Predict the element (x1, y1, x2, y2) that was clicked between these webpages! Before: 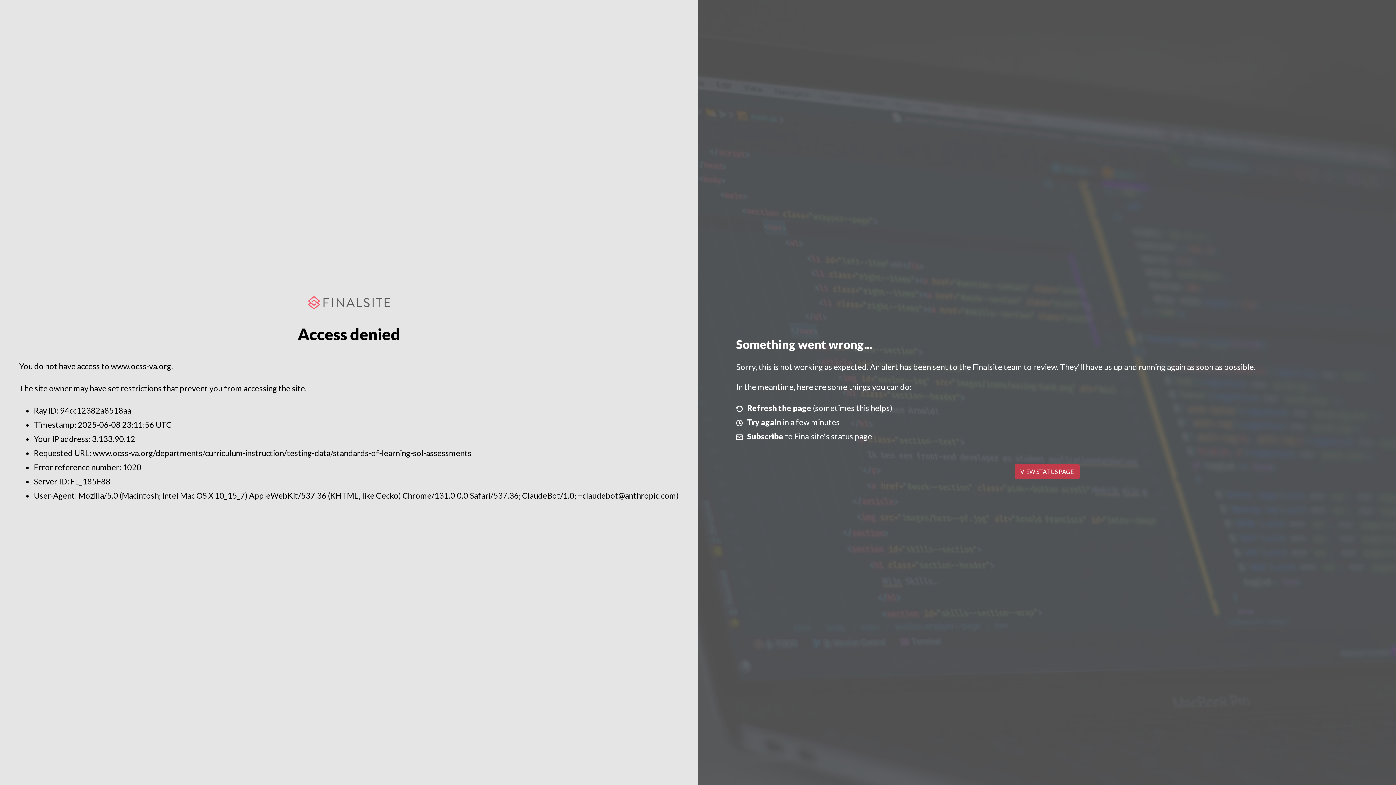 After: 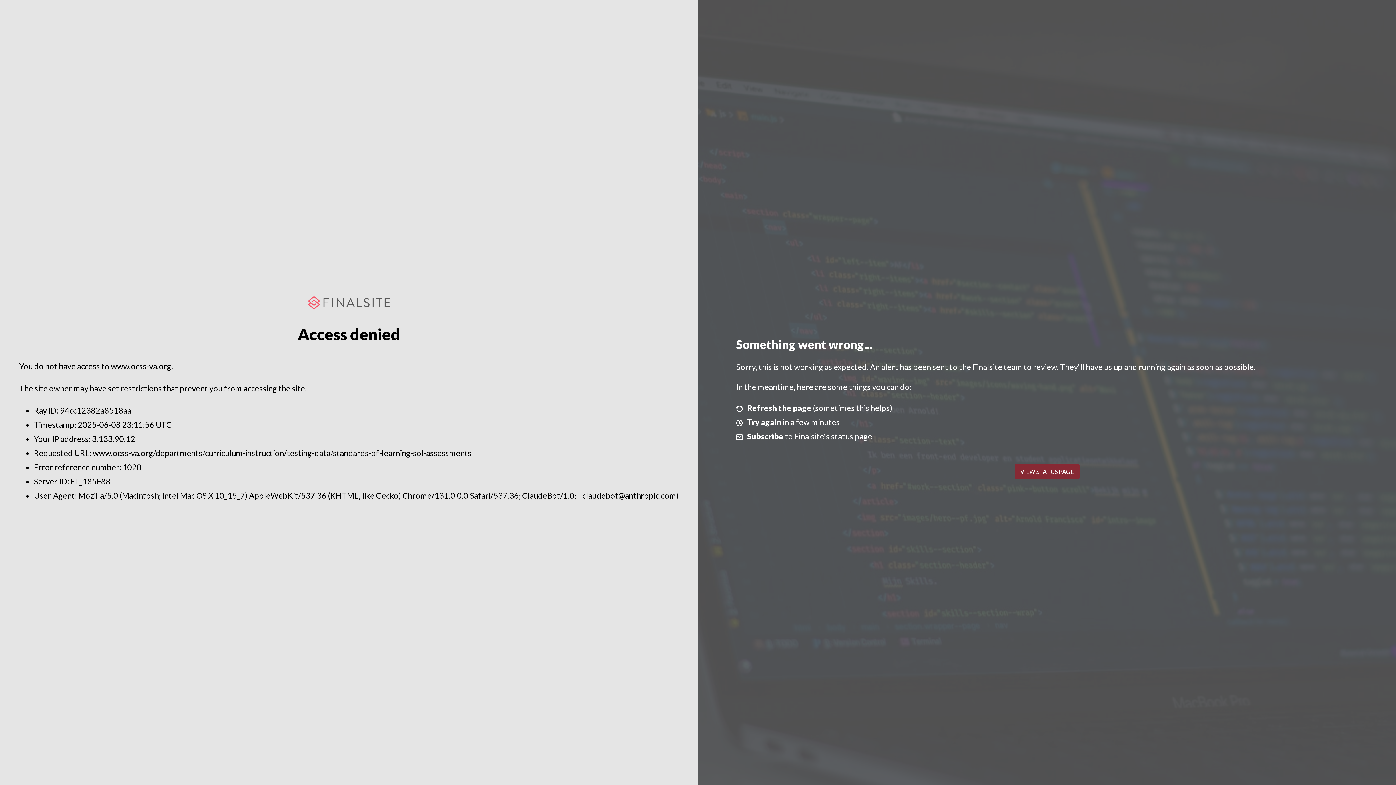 Action: bbox: (1014, 464, 1079, 479) label: VIEW STATUS PAGE